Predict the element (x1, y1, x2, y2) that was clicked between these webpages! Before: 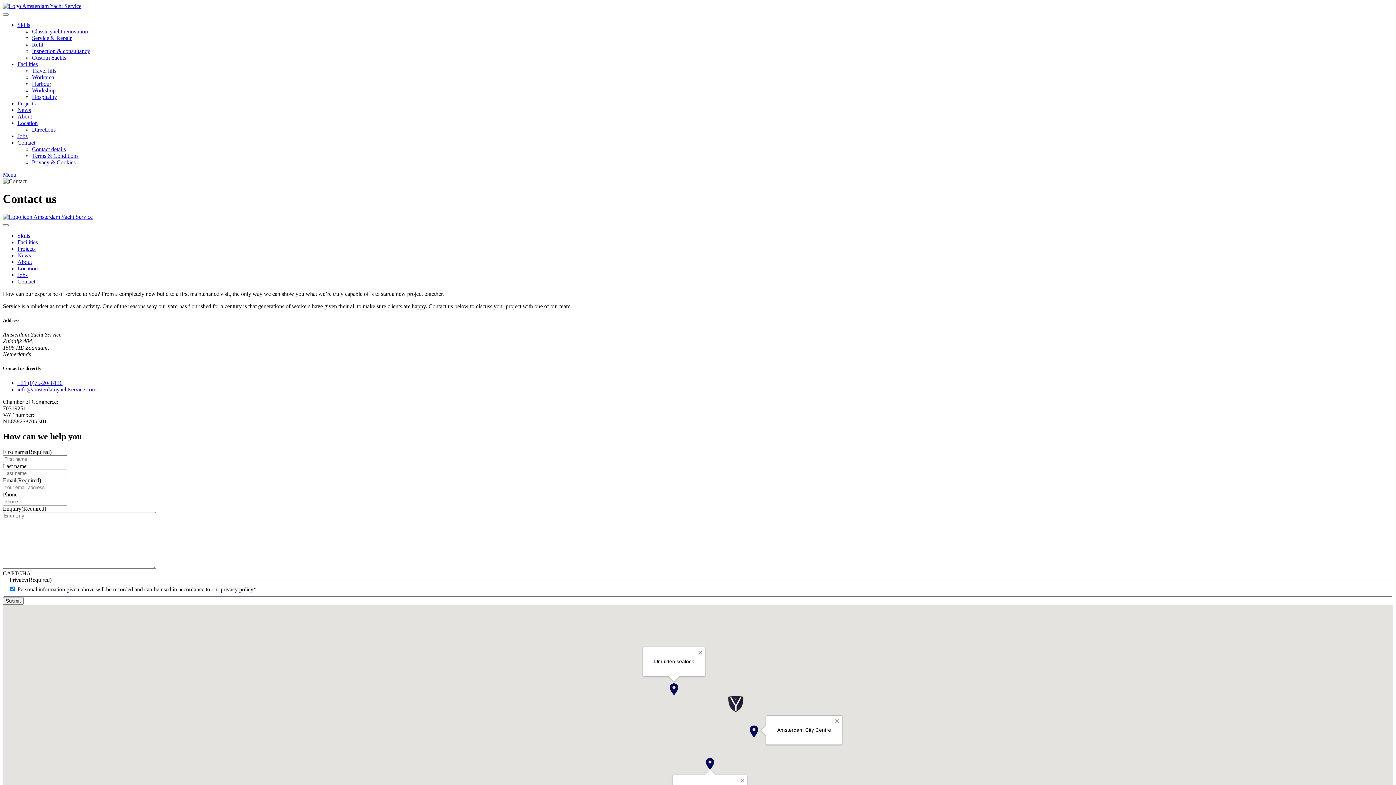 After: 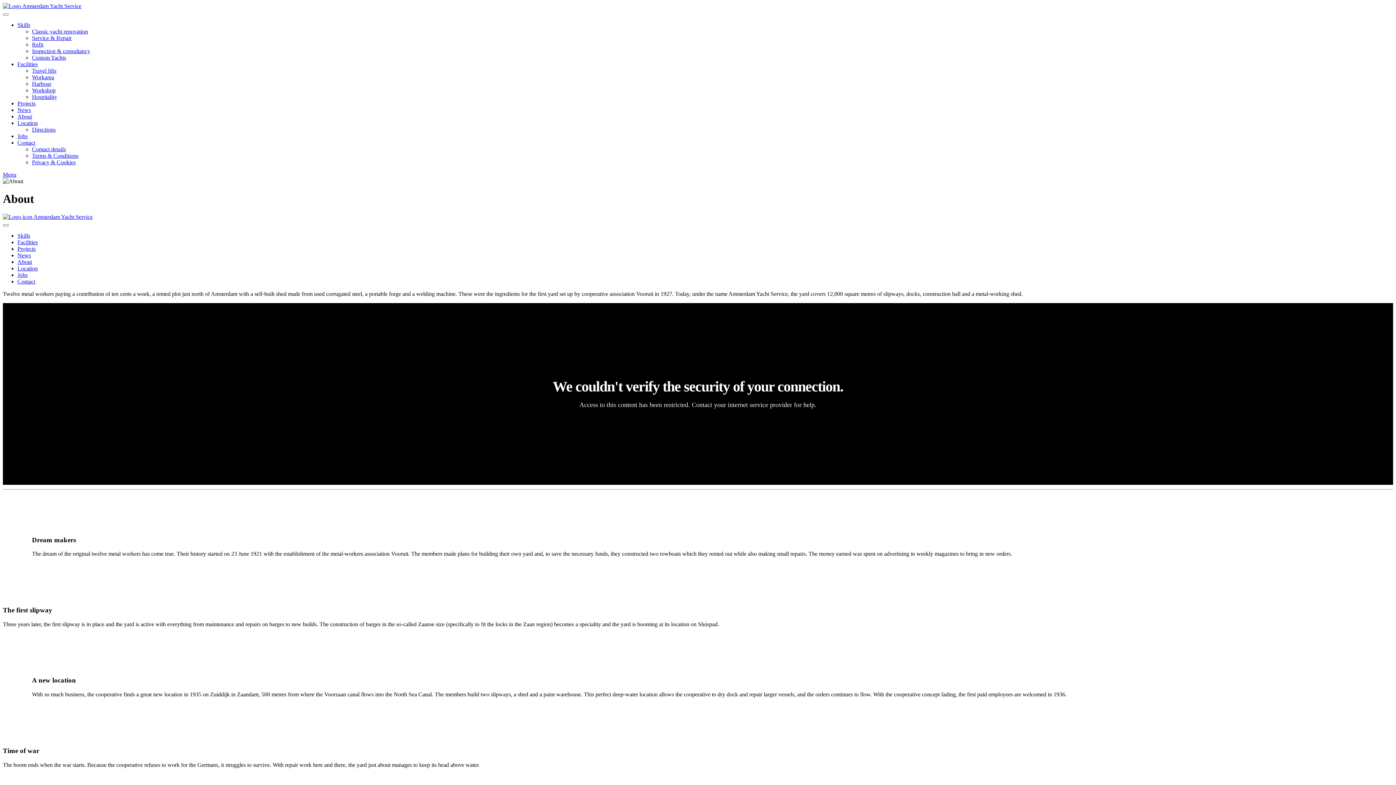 Action: bbox: (17, 113, 32, 119) label: About